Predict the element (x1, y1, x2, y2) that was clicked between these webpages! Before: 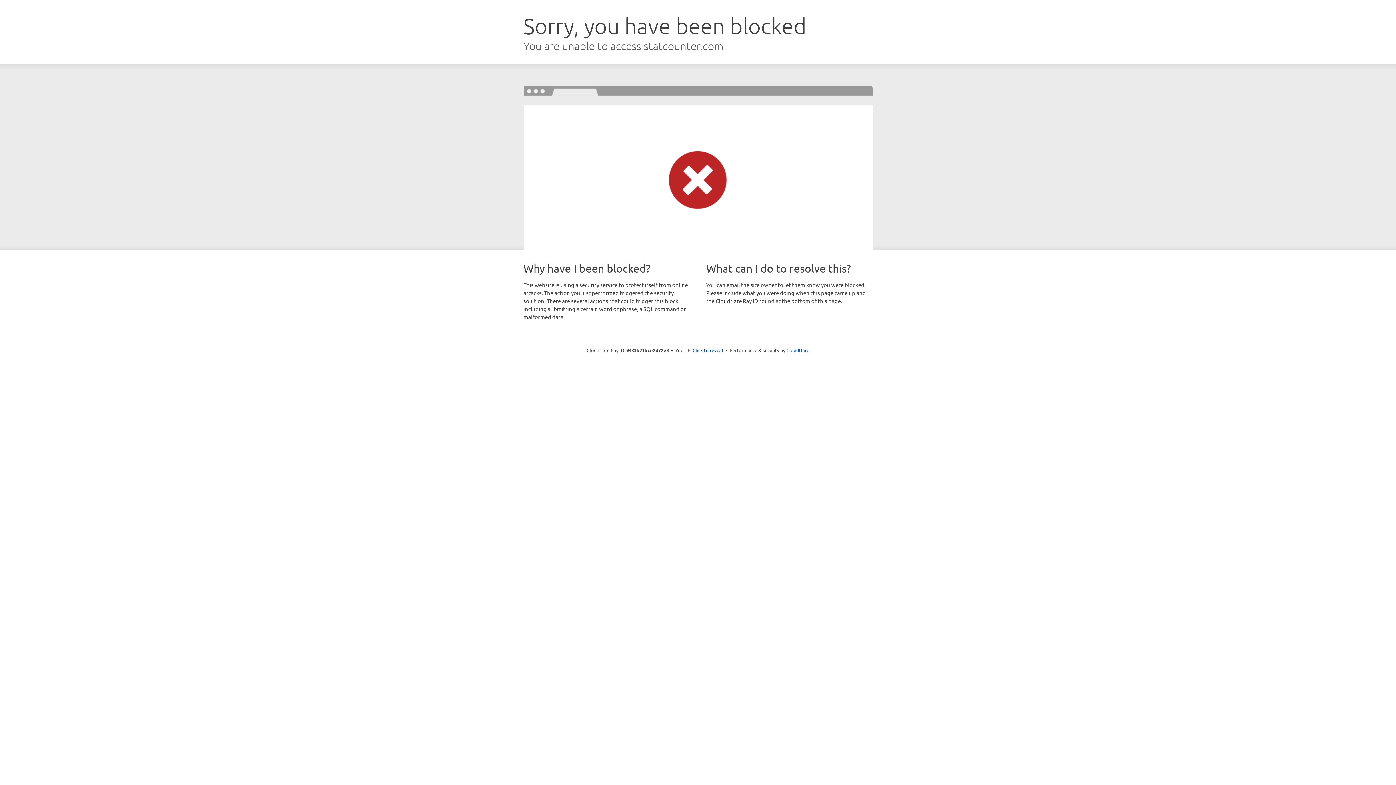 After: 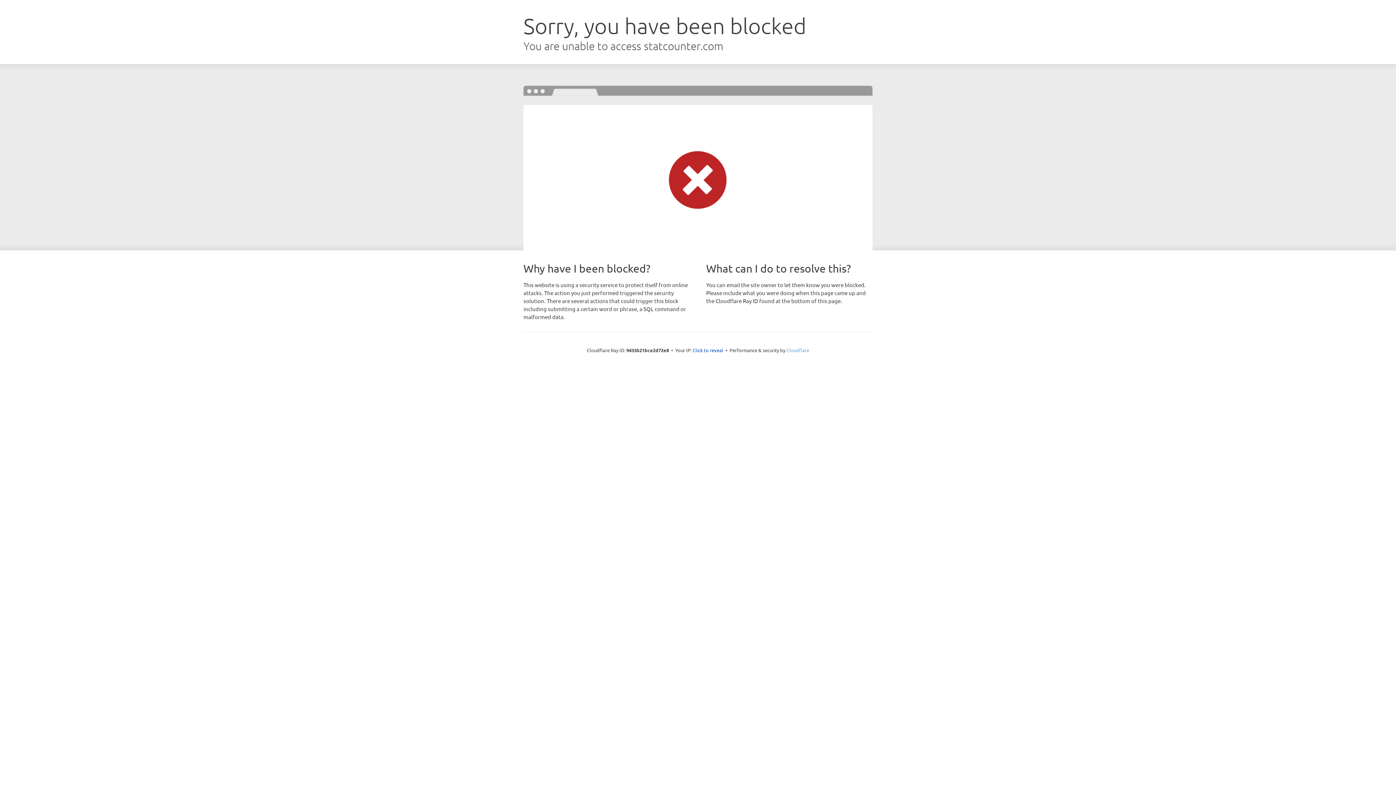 Action: bbox: (786, 347, 809, 353) label: Cloudflare